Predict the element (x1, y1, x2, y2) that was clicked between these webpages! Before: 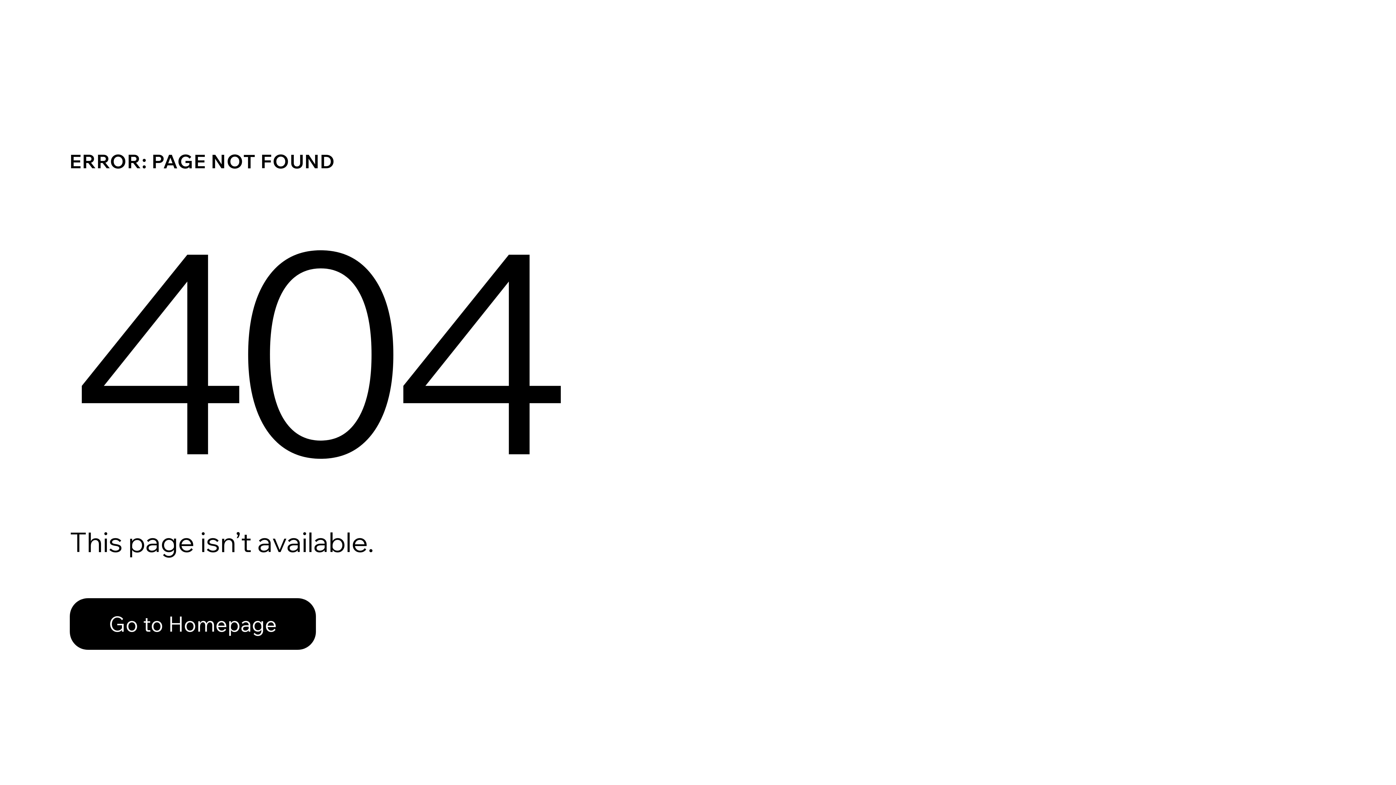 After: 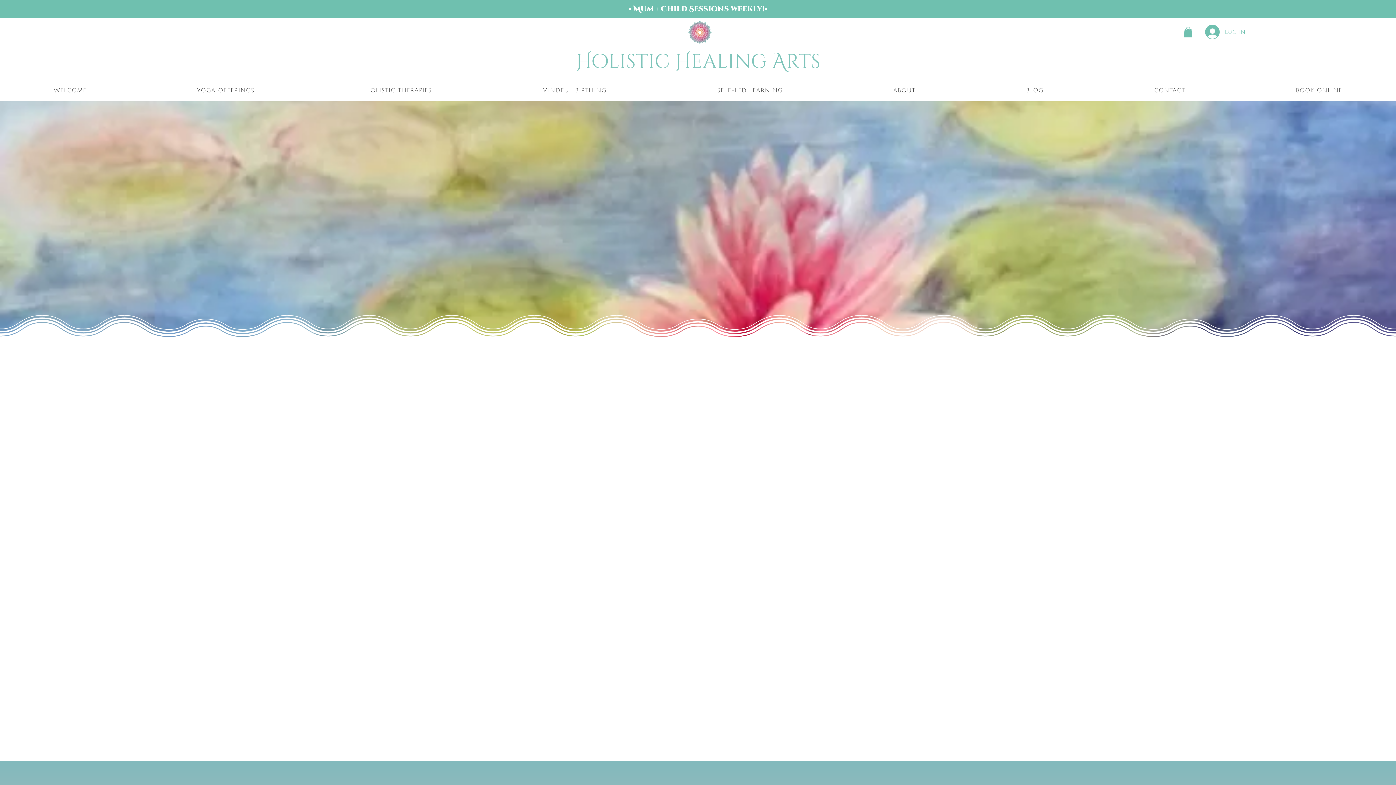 Action: bbox: (69, 582, 768, 659) label: Go to Homepage